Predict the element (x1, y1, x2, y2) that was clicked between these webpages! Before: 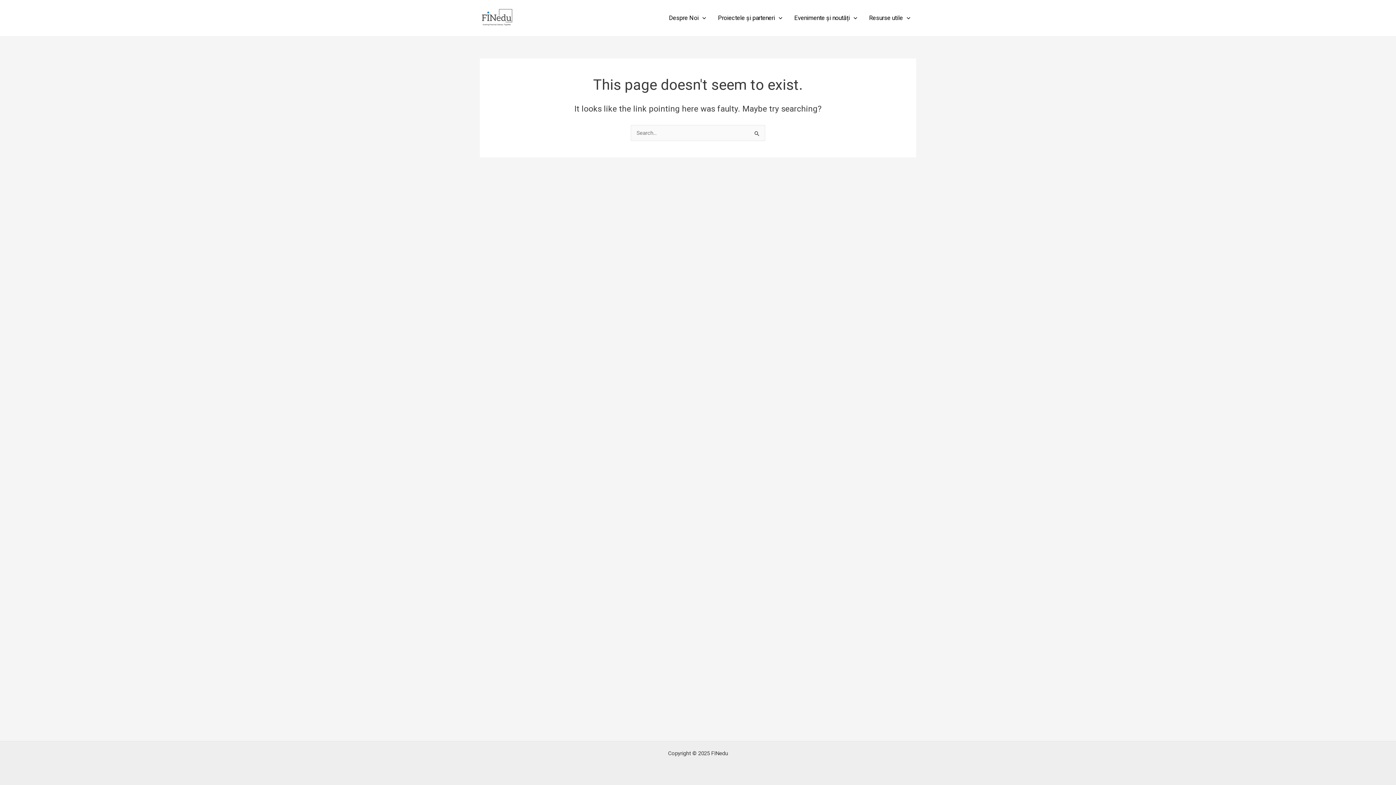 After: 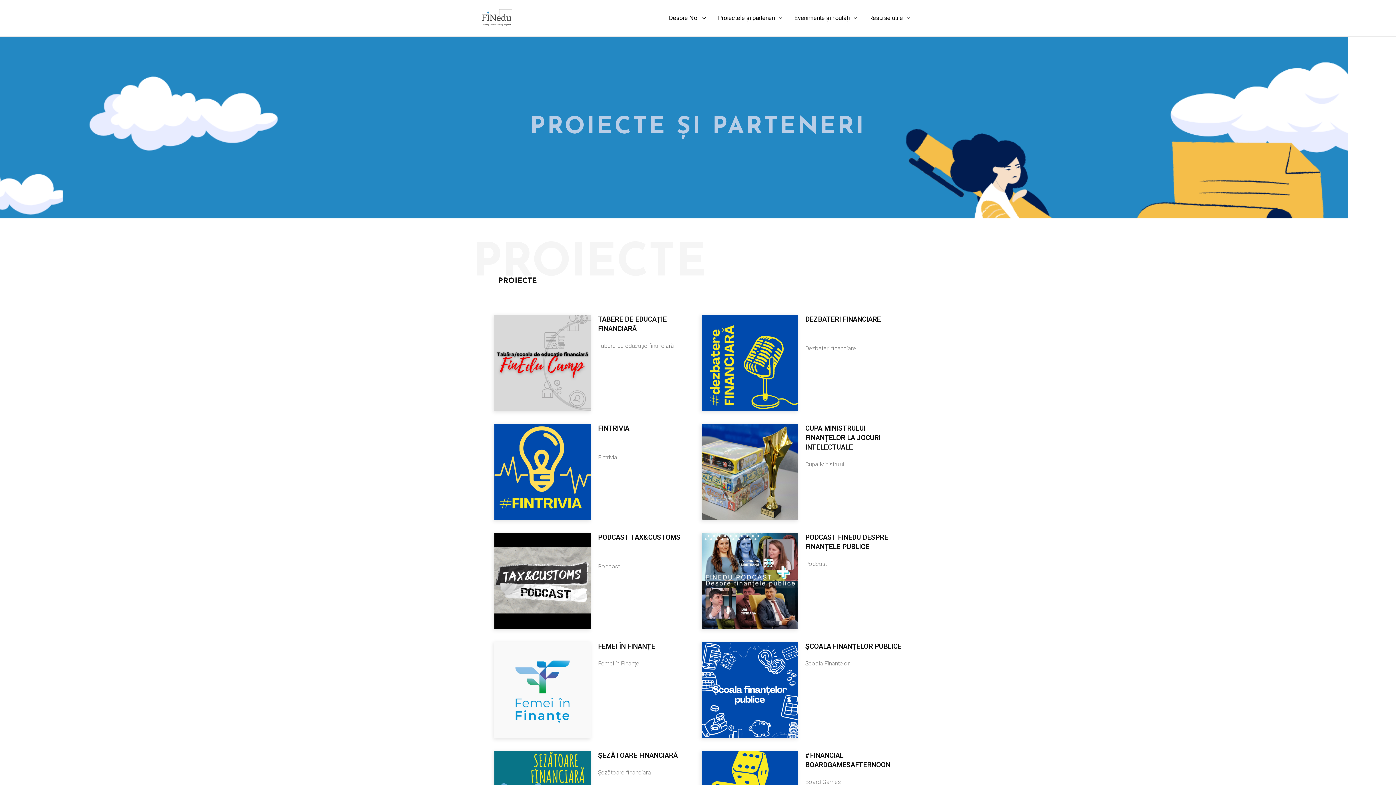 Action: label: Proiectele și parteneri bbox: (712, 3, 788, 32)